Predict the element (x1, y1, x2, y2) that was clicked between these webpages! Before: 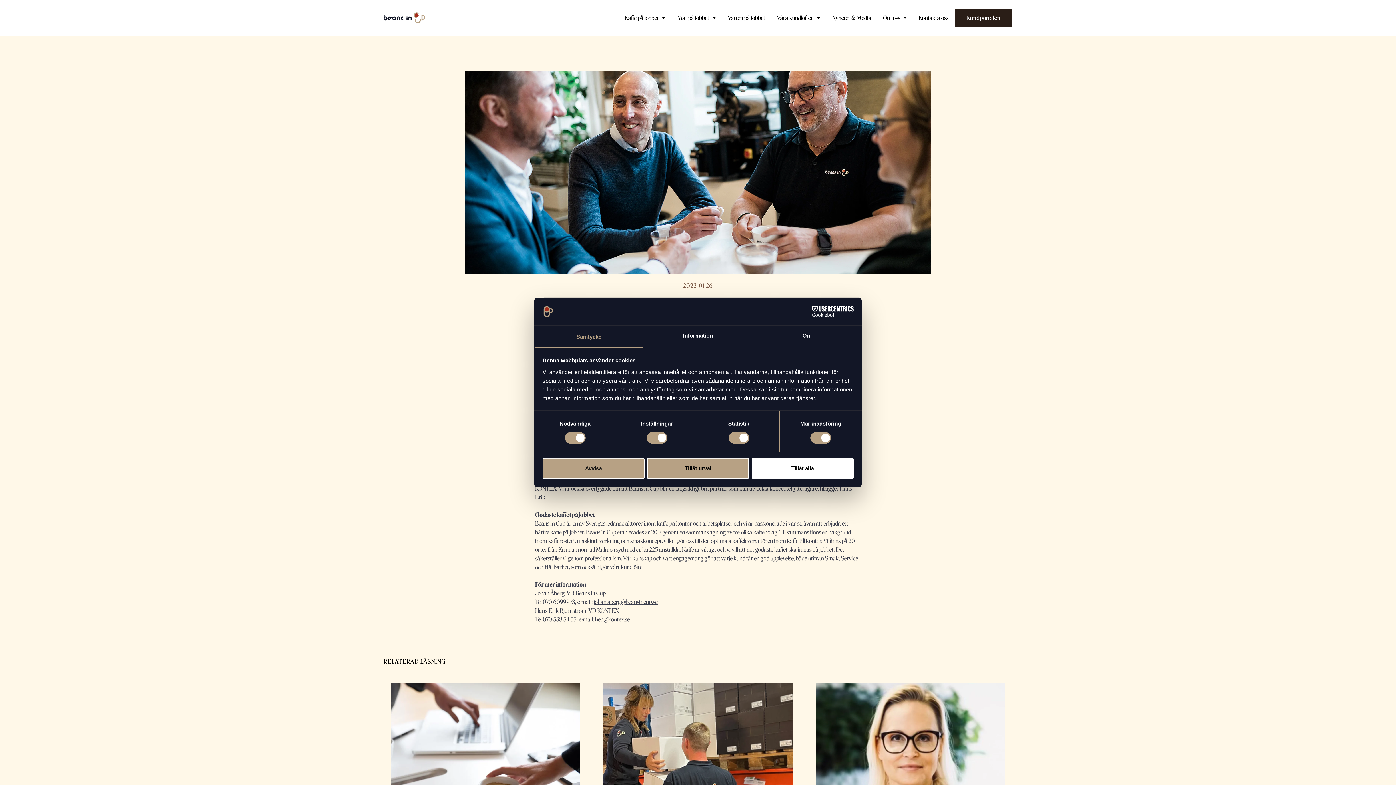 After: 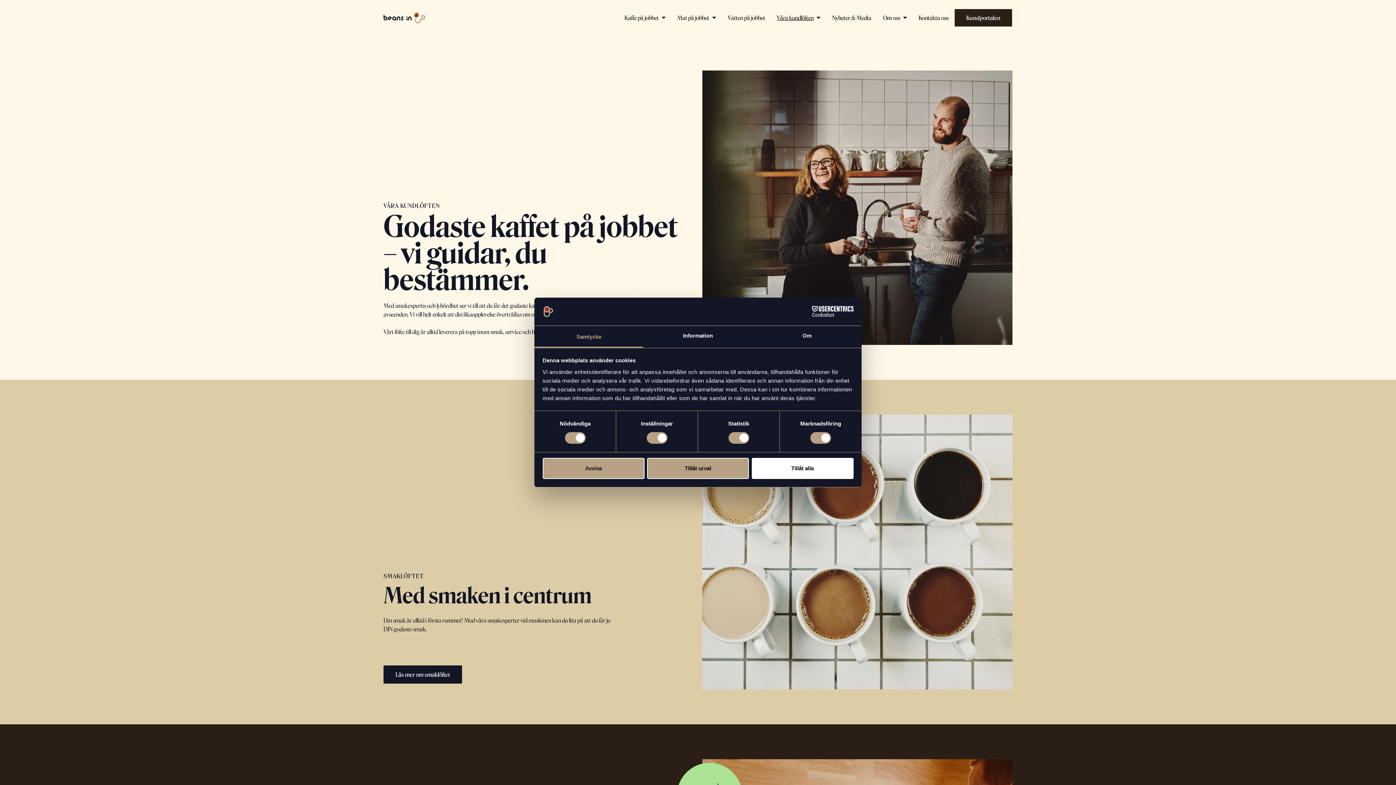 Action: label: Våra kundlöften bbox: (771, 10, 826, 25)